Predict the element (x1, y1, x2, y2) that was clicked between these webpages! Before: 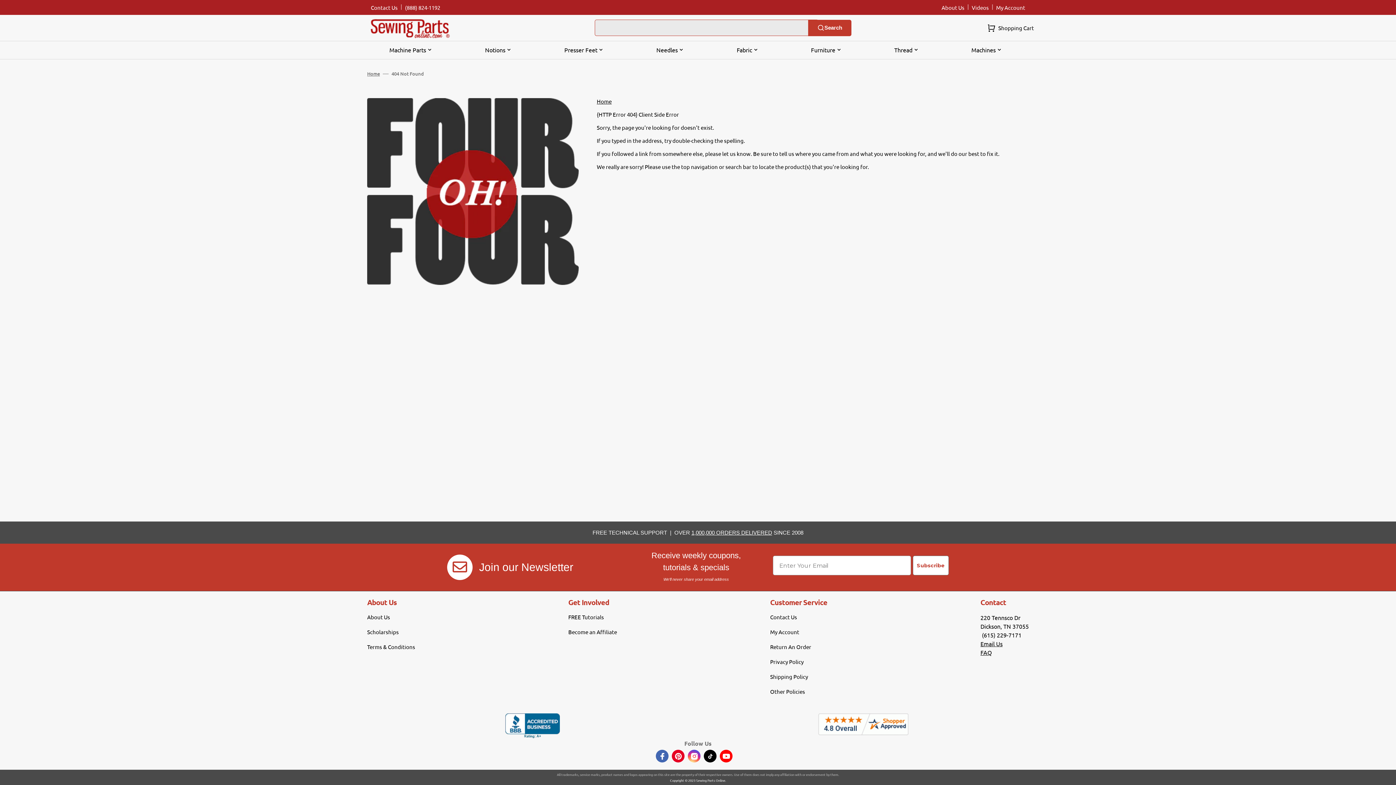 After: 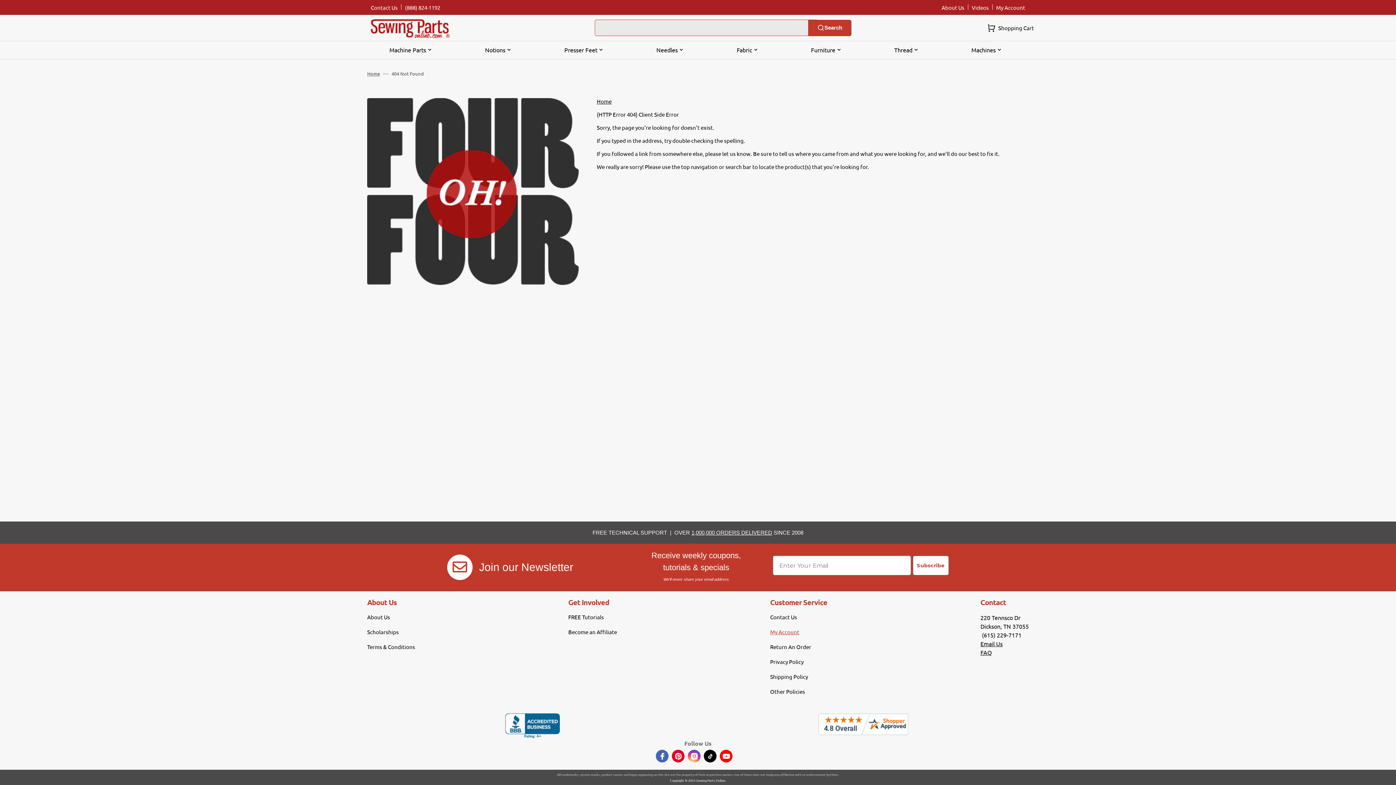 Action: bbox: (770, 624, 799, 639) label: My Account